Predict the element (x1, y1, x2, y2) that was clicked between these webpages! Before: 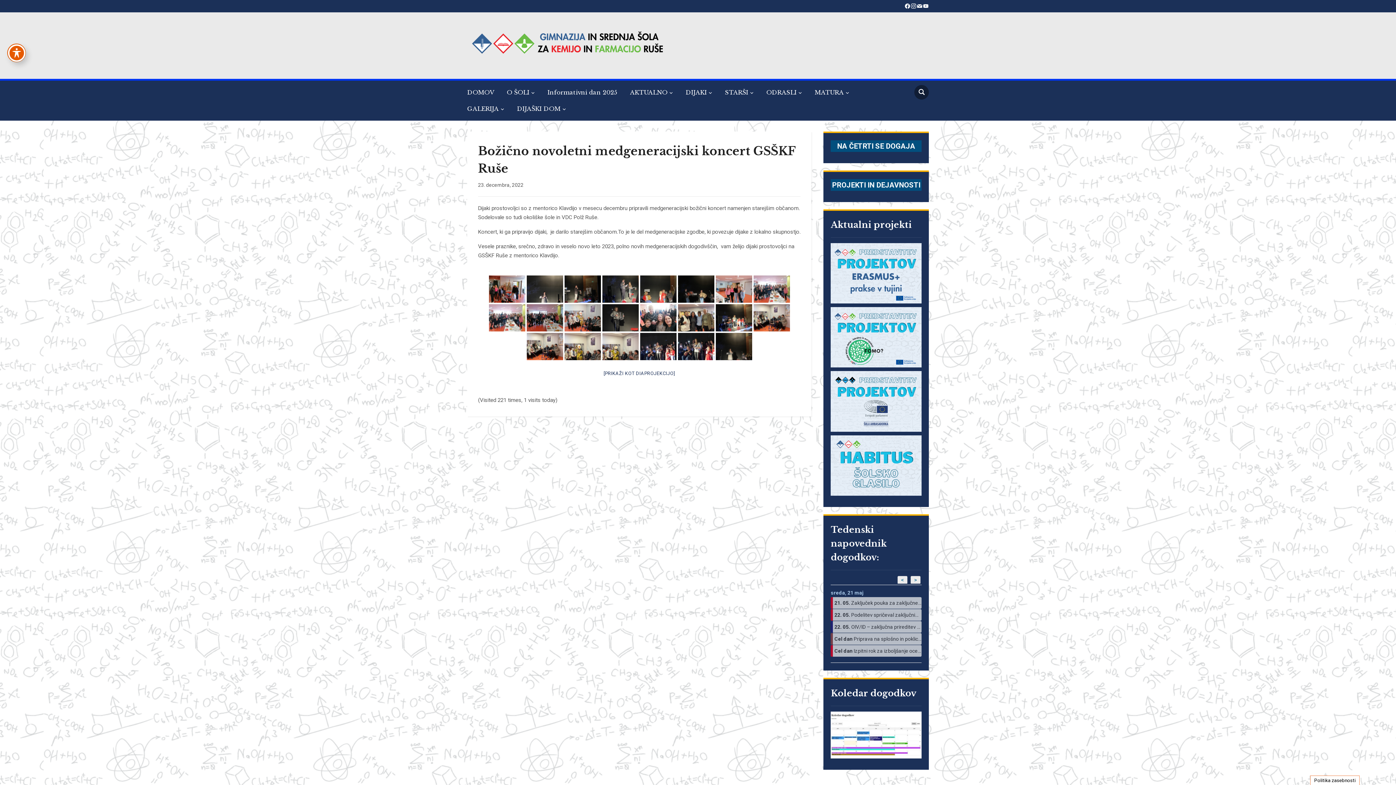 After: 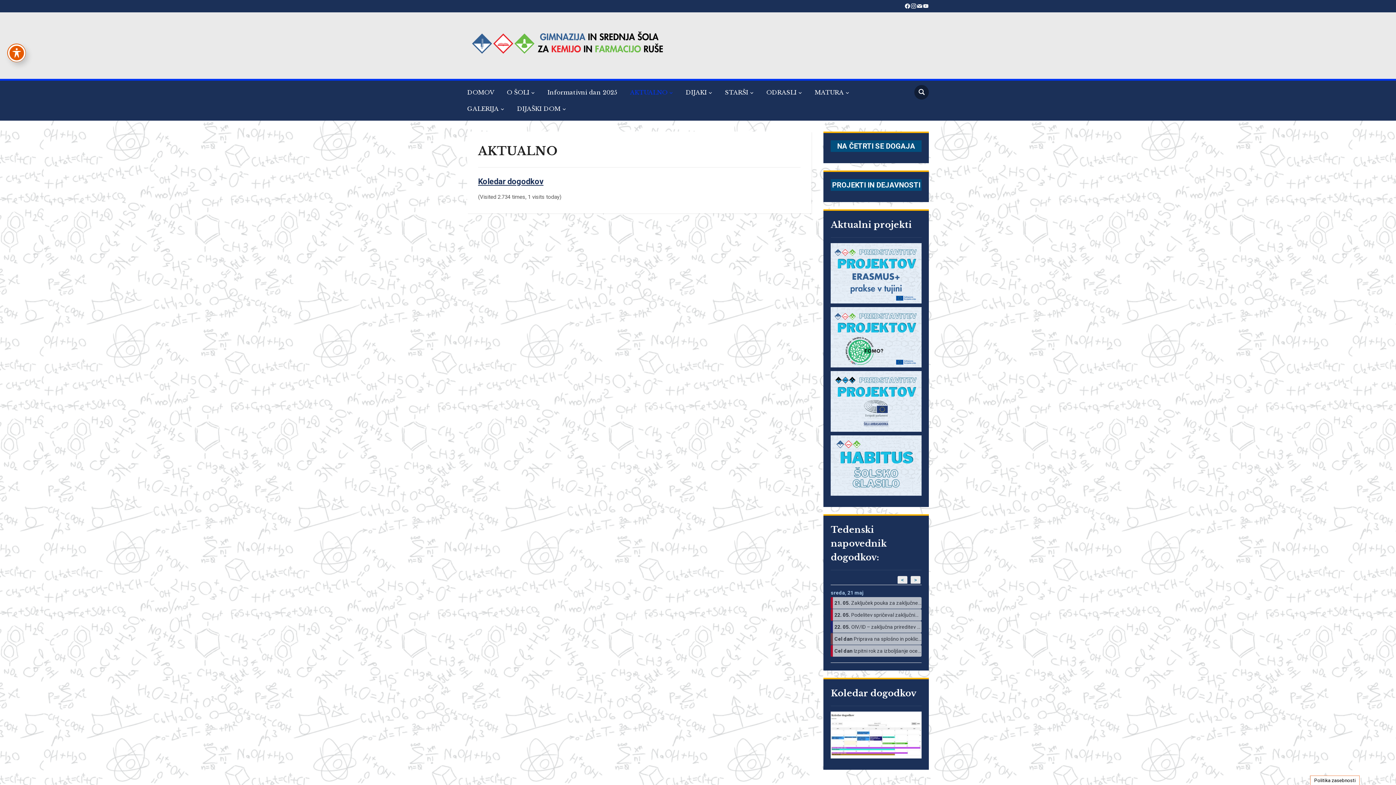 Action: bbox: (630, 84, 684, 100) label: AKTUALNO